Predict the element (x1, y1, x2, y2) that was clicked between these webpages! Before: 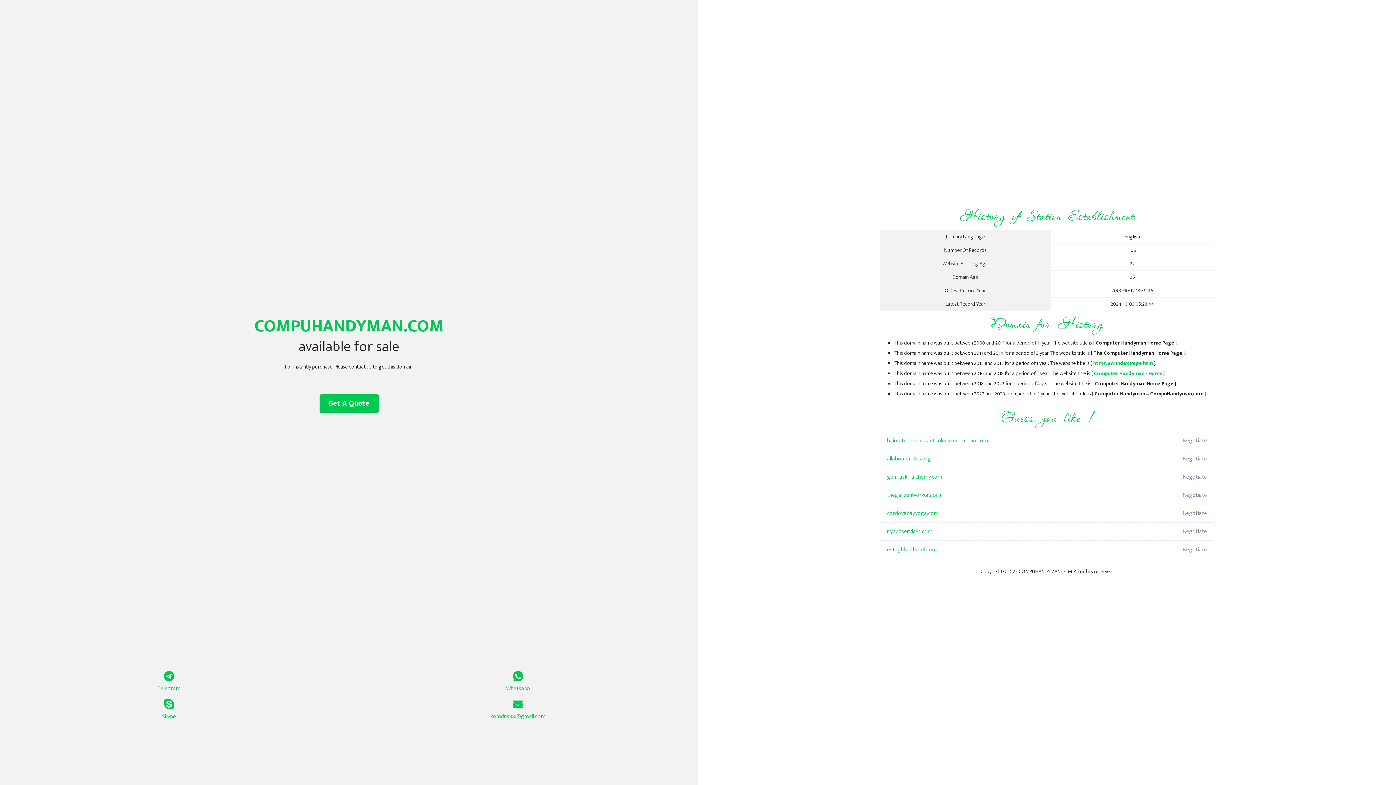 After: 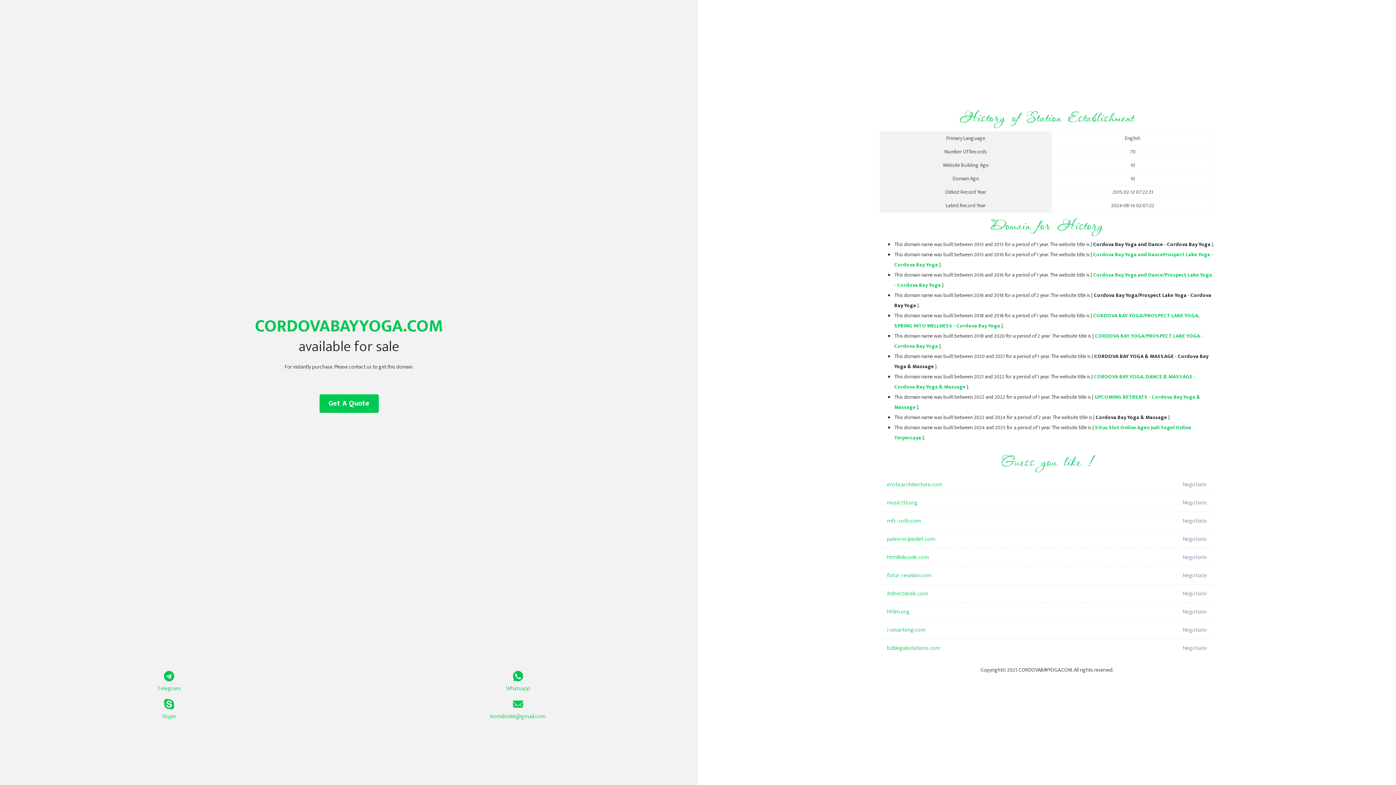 Action: label: cordovabayyoga.com bbox: (887, 504, 1098, 522)